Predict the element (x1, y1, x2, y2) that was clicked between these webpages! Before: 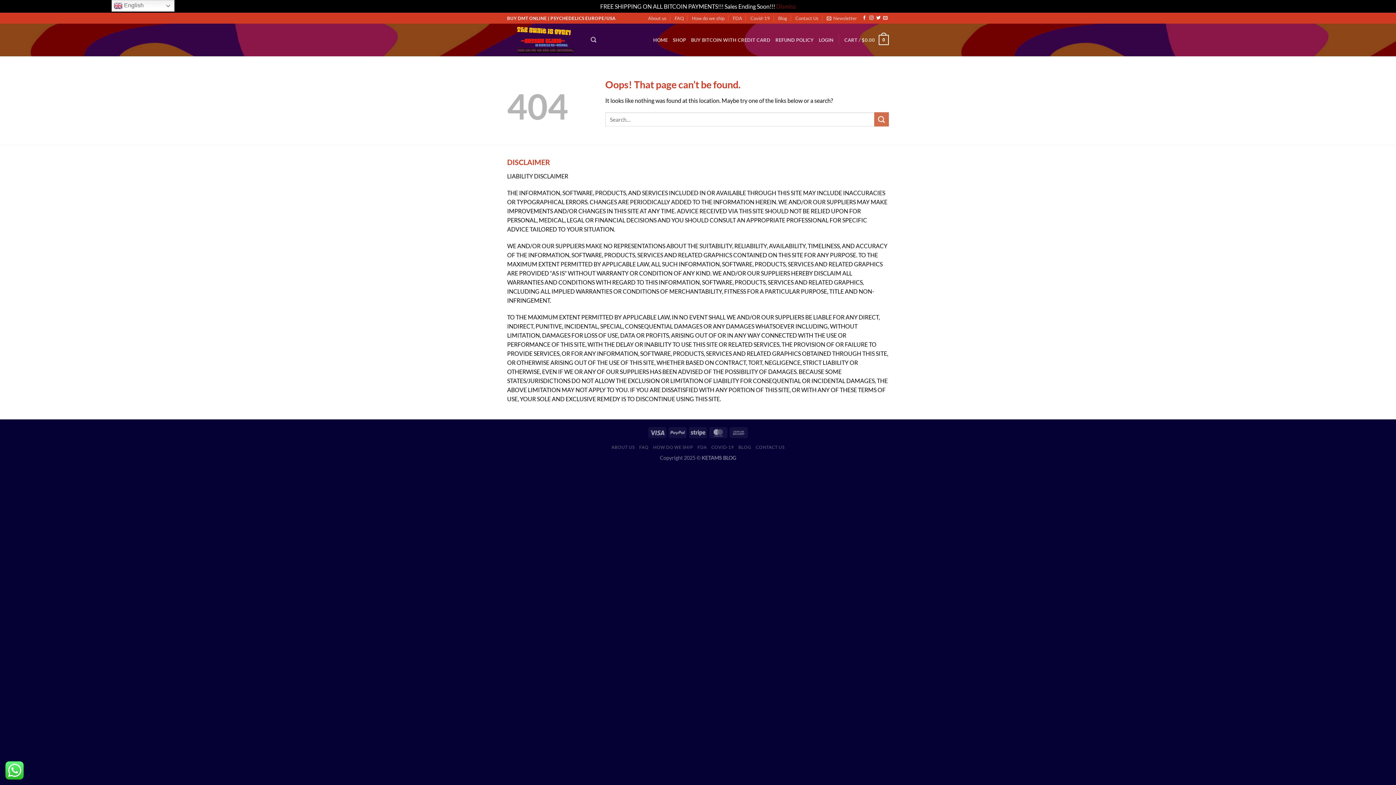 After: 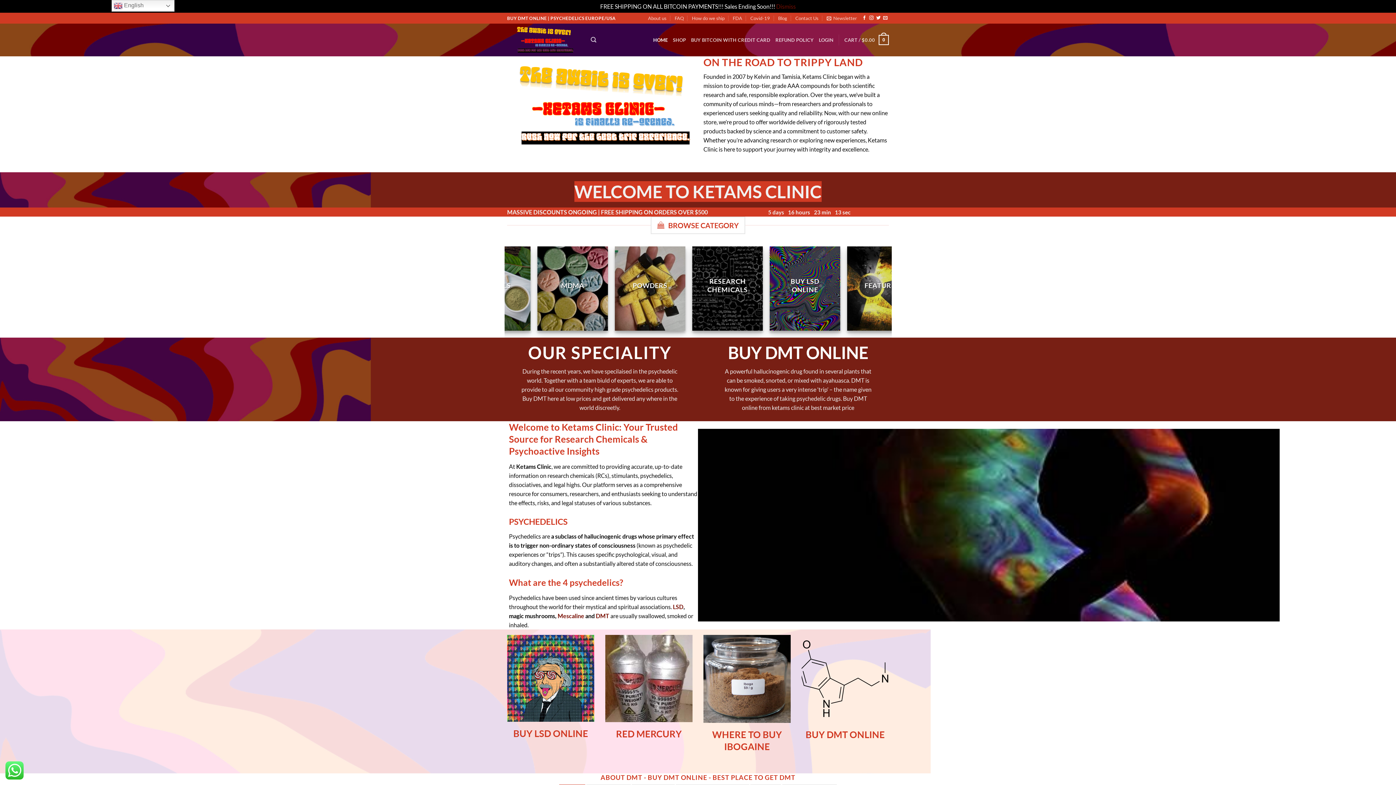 Action: bbox: (507, 23, 580, 56)